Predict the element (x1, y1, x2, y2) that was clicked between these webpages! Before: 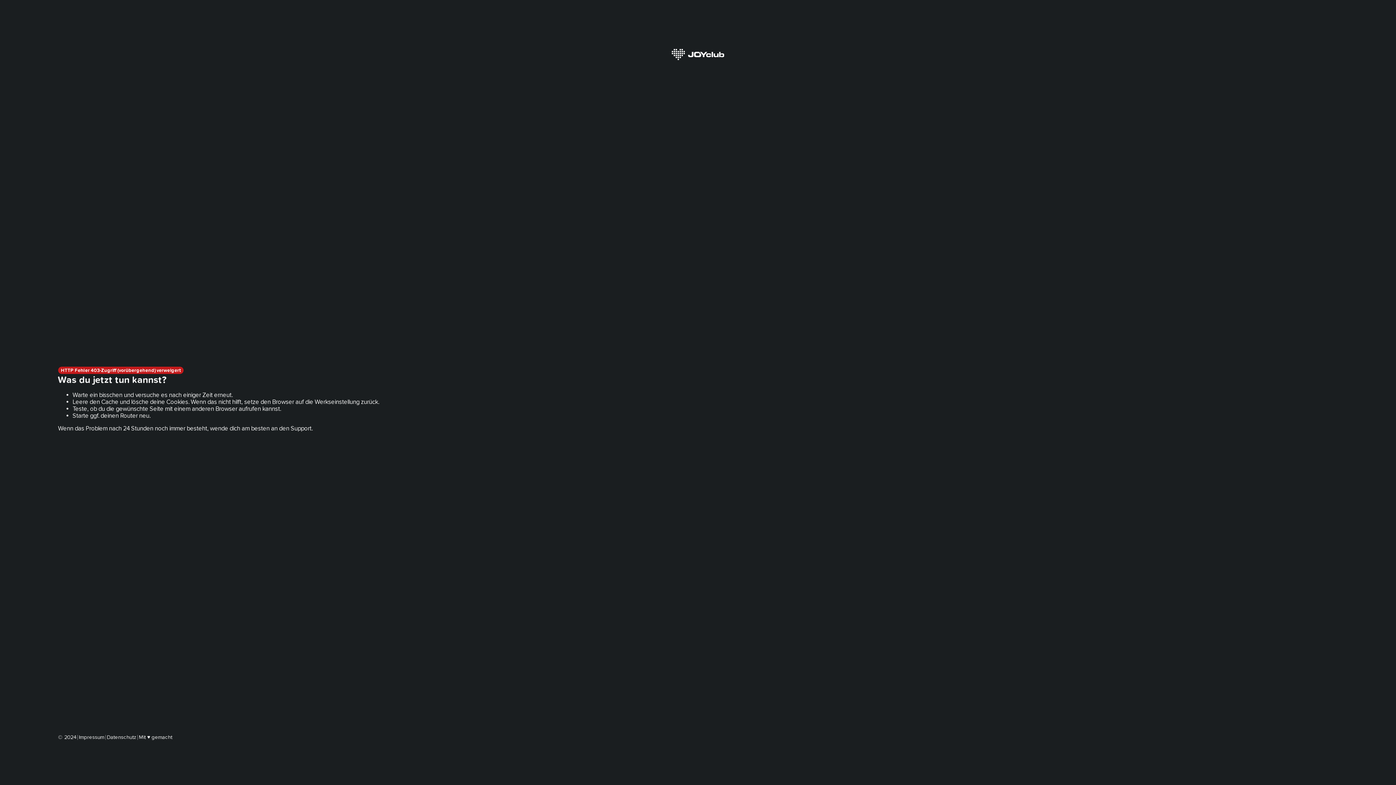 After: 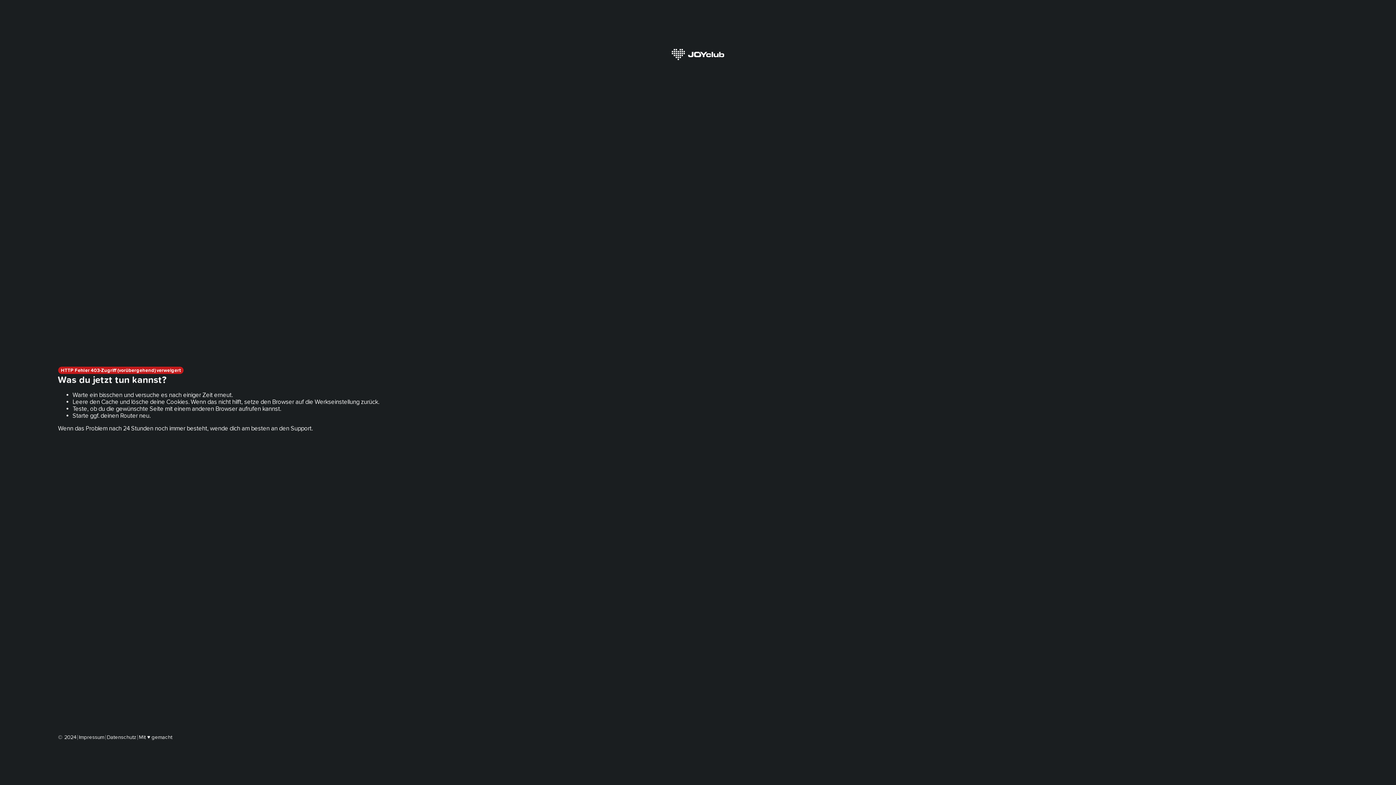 Action: label: Impressum bbox: (78, 734, 104, 740)